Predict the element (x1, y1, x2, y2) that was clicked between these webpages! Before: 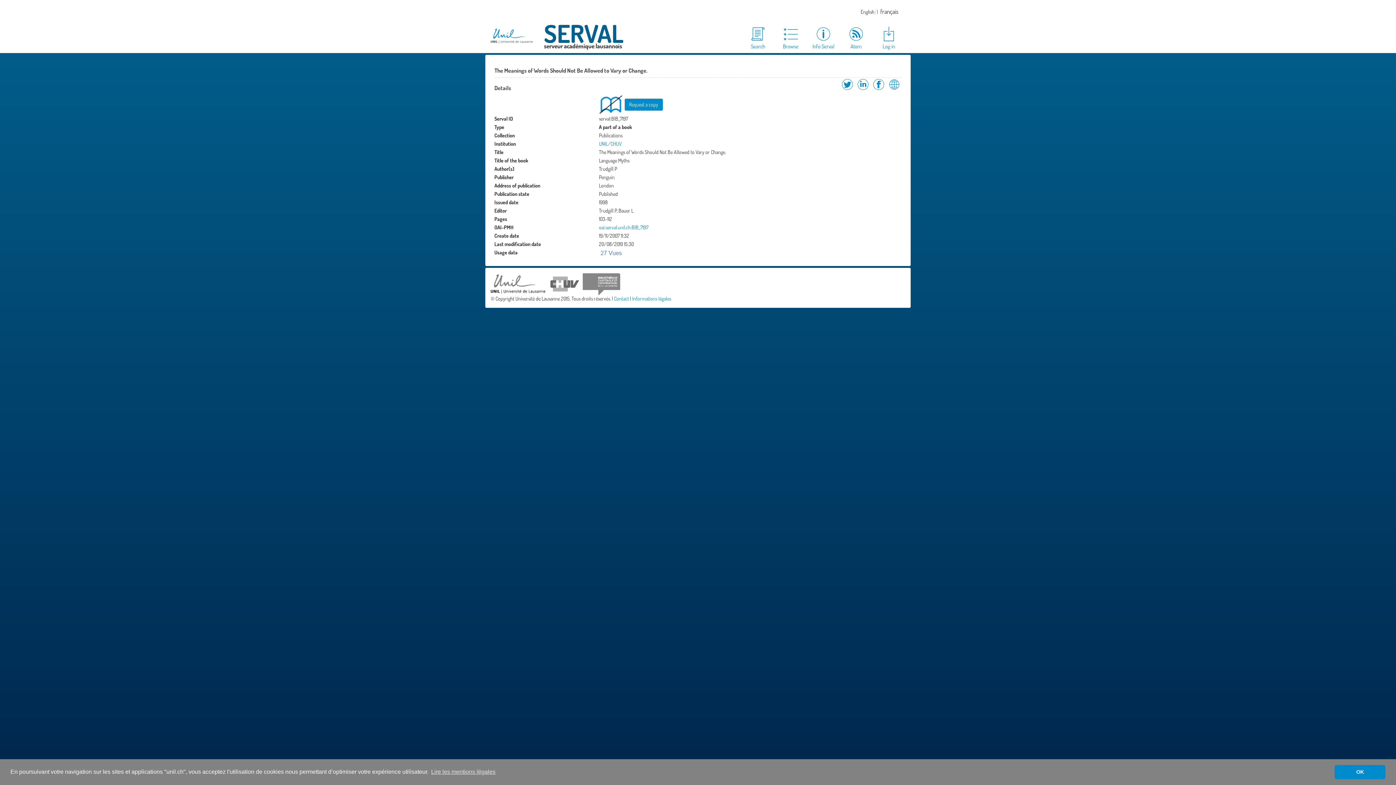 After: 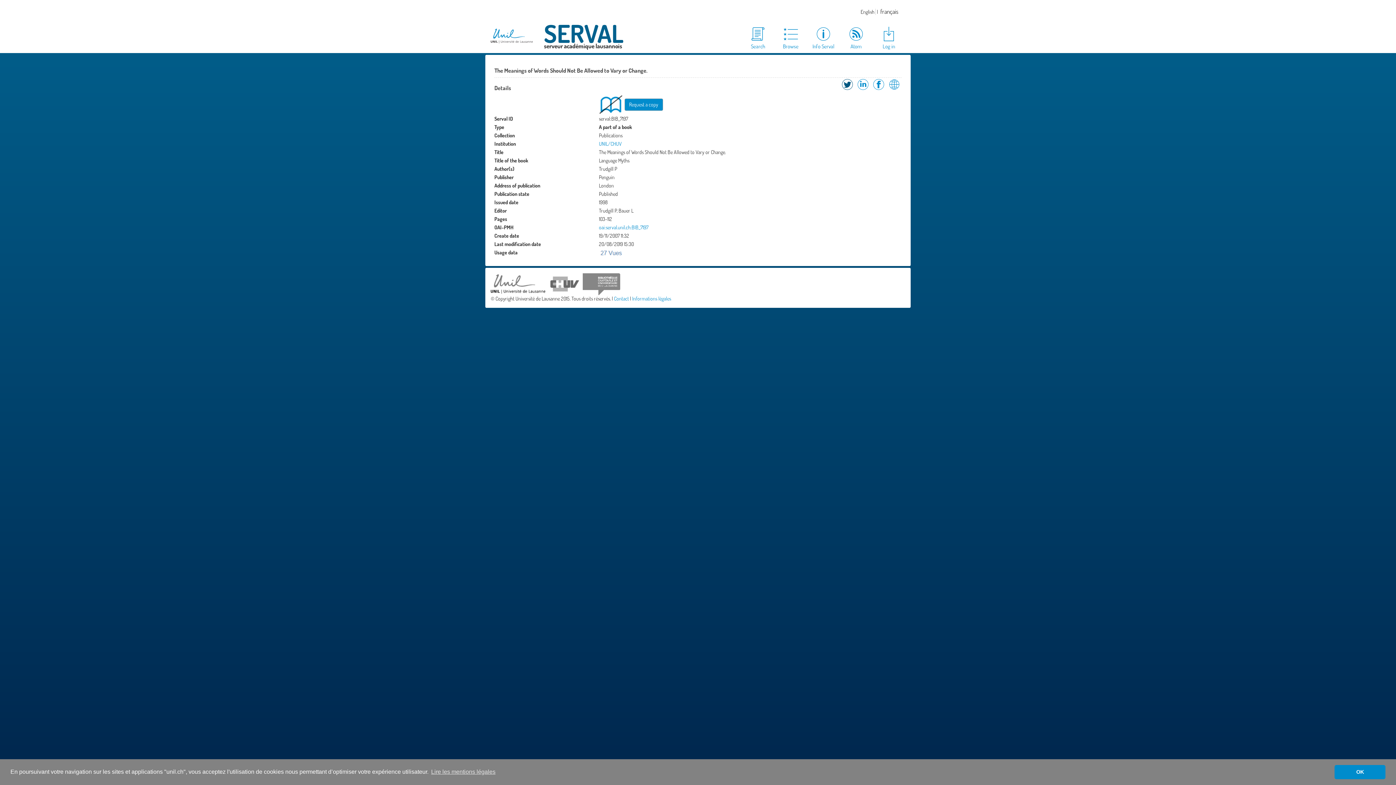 Action: bbox: (840, 85, 854, 92) label: Share on Twitter